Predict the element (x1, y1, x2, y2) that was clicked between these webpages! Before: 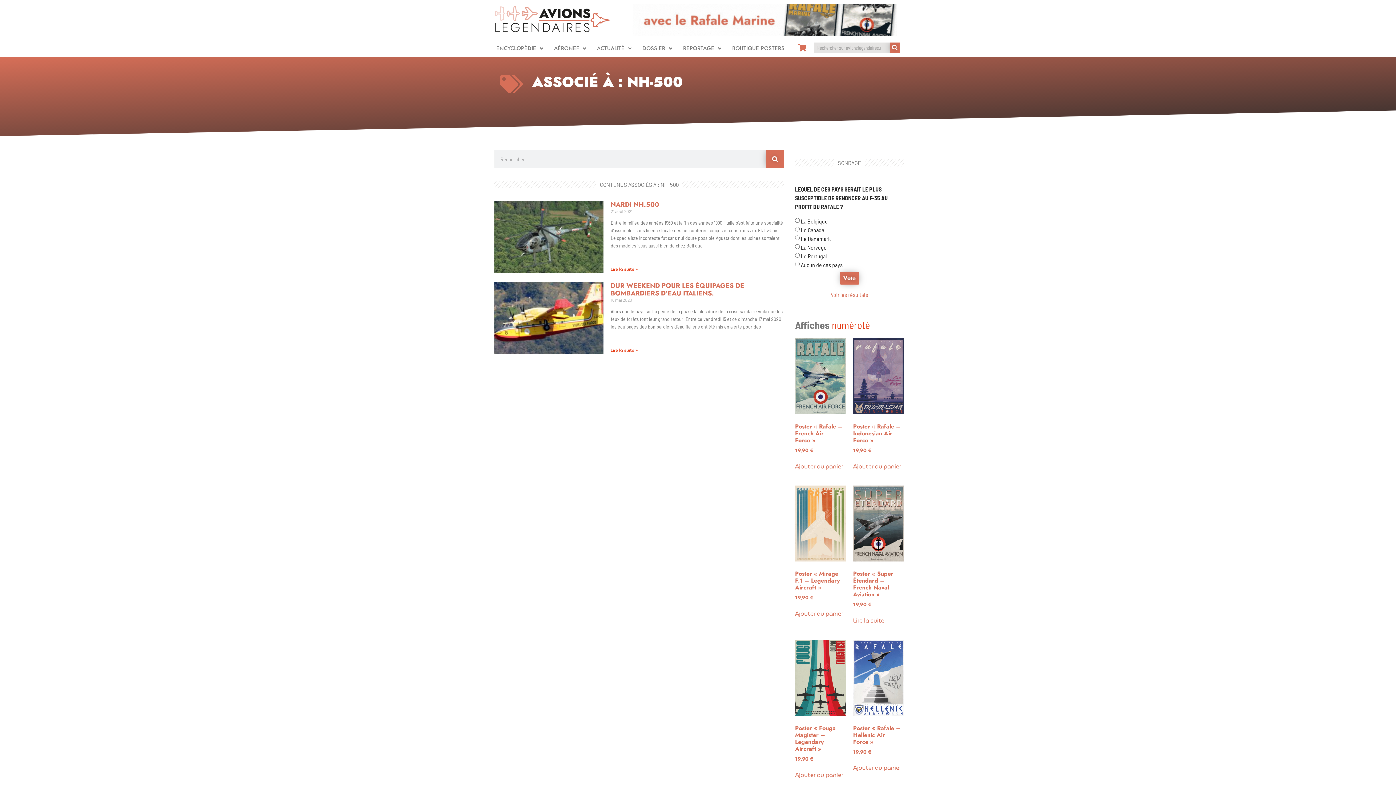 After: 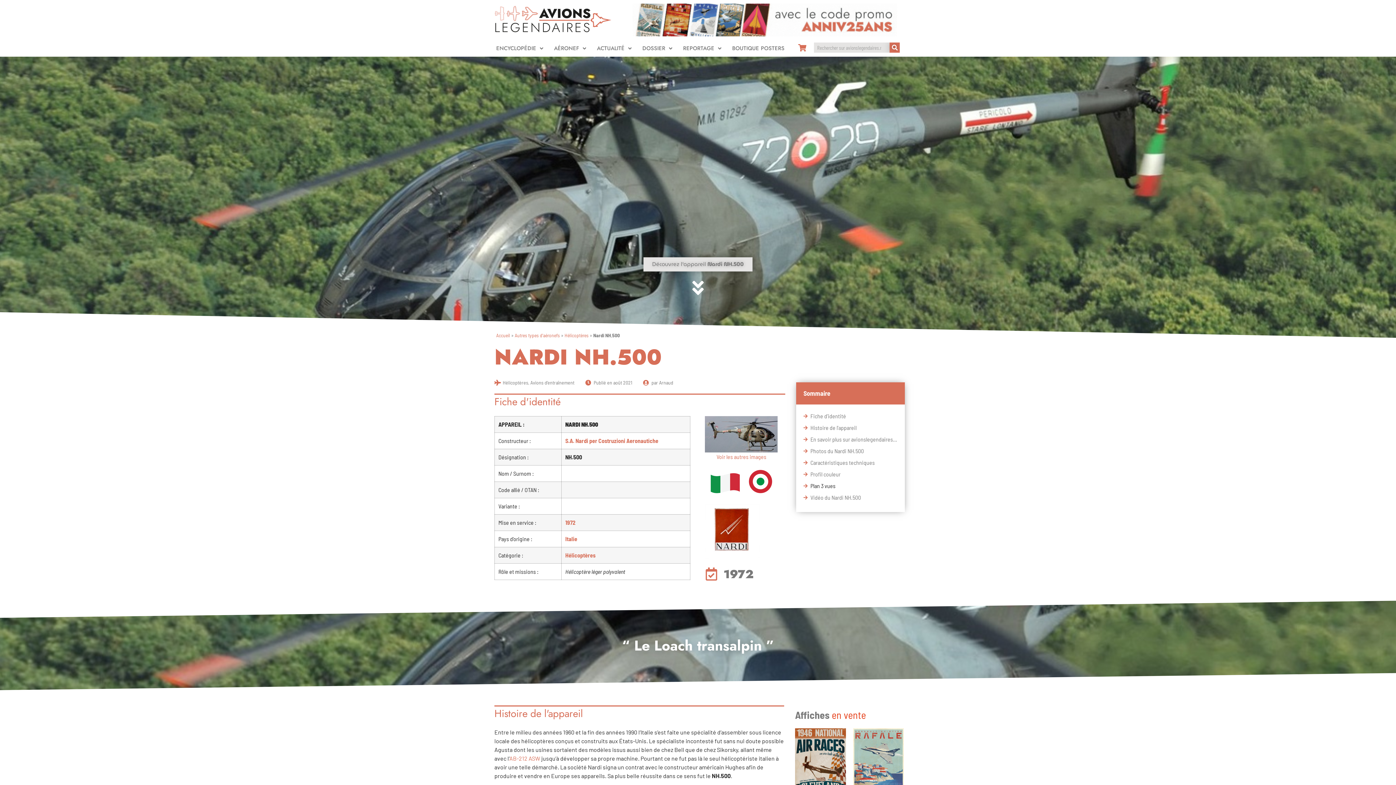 Action: bbox: (610, 200, 659, 209) label: NARDI NH.500